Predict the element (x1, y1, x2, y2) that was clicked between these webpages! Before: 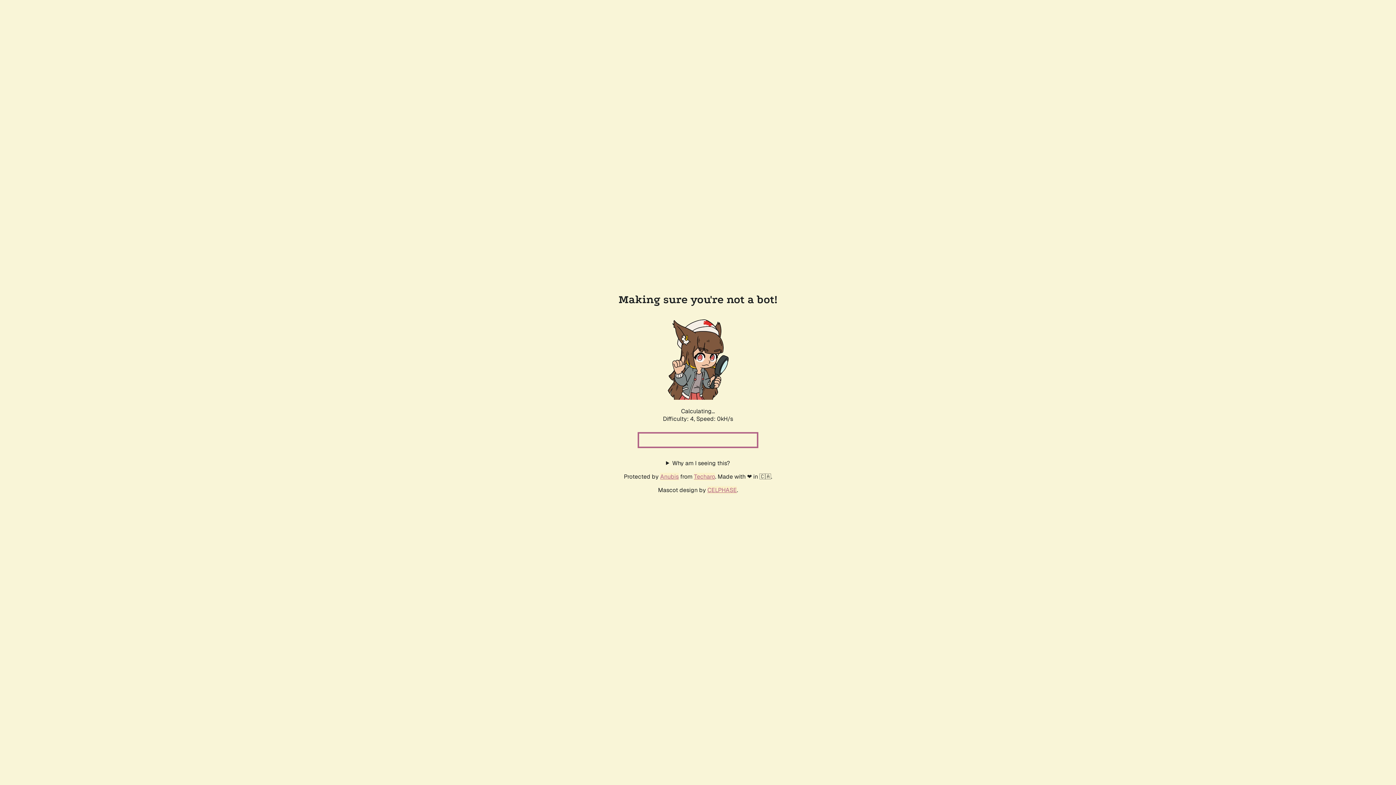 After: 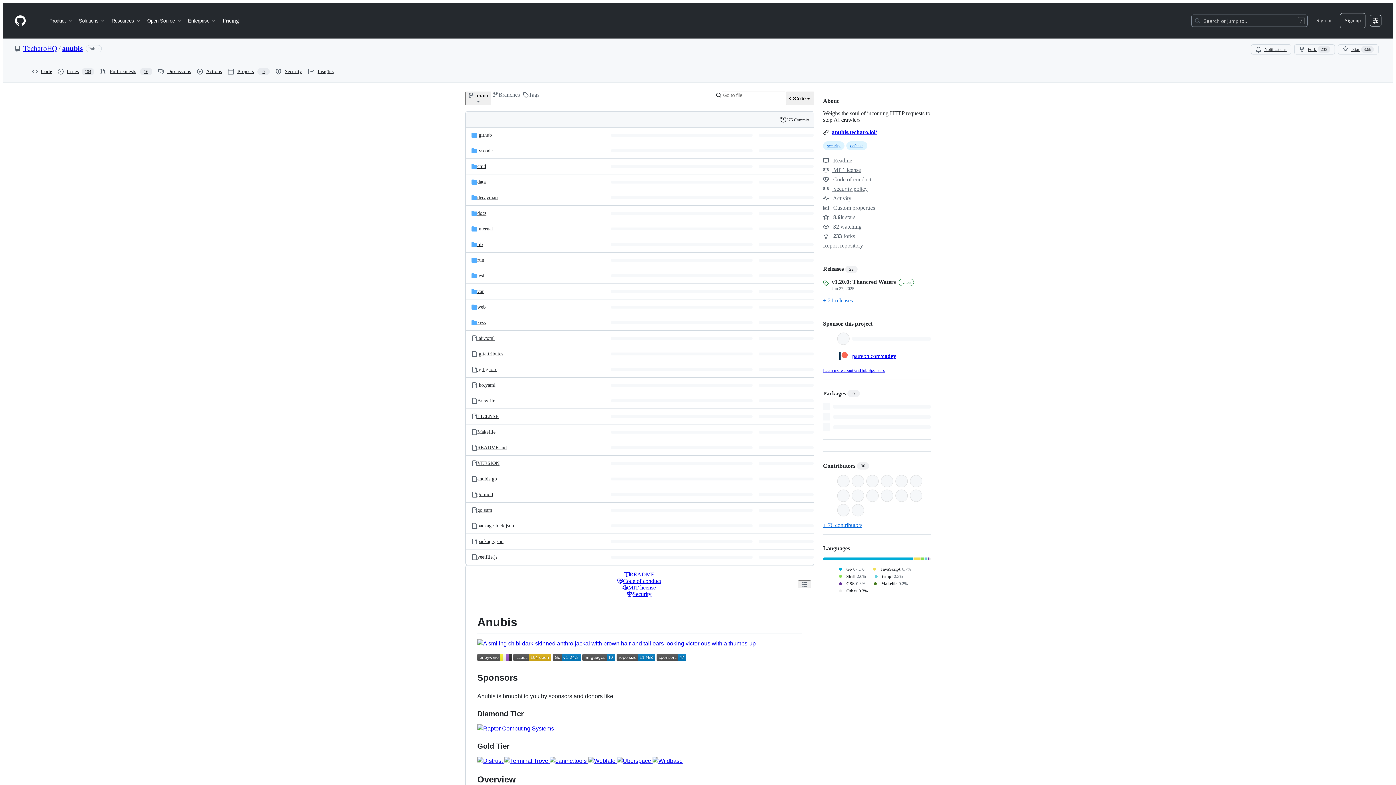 Action: bbox: (660, 472, 678, 480) label: Anubis